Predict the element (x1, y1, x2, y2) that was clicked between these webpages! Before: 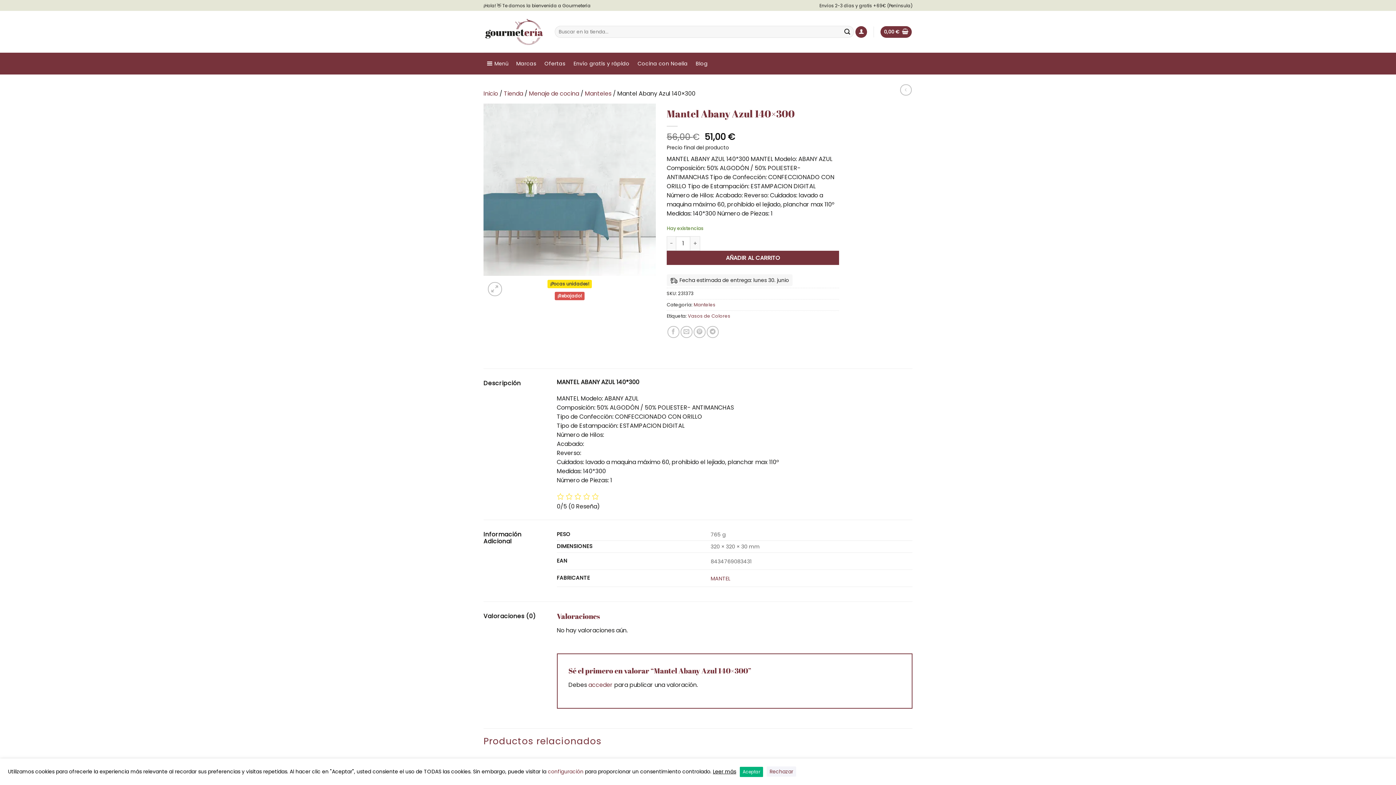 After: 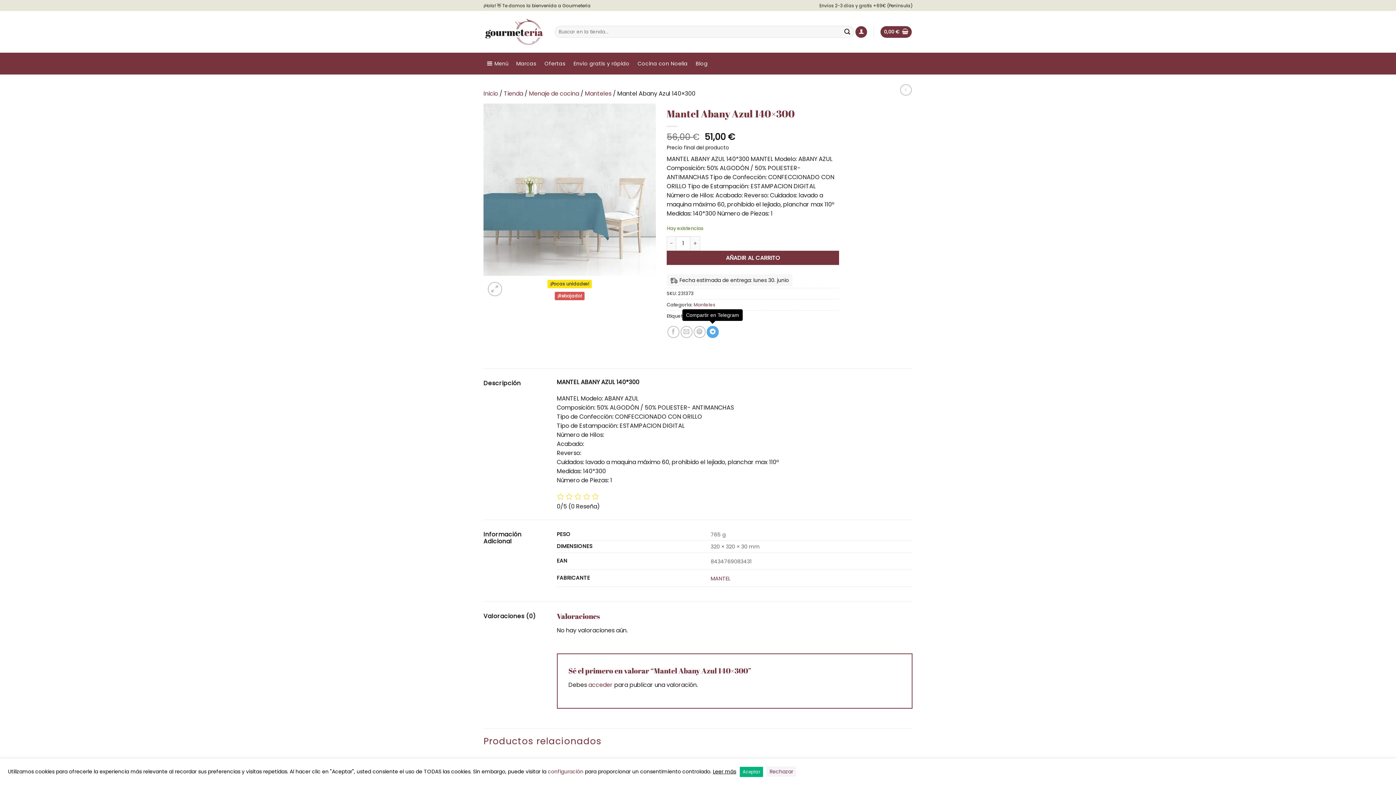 Action: bbox: (706, 326, 718, 338) label: Compartir en Telegram